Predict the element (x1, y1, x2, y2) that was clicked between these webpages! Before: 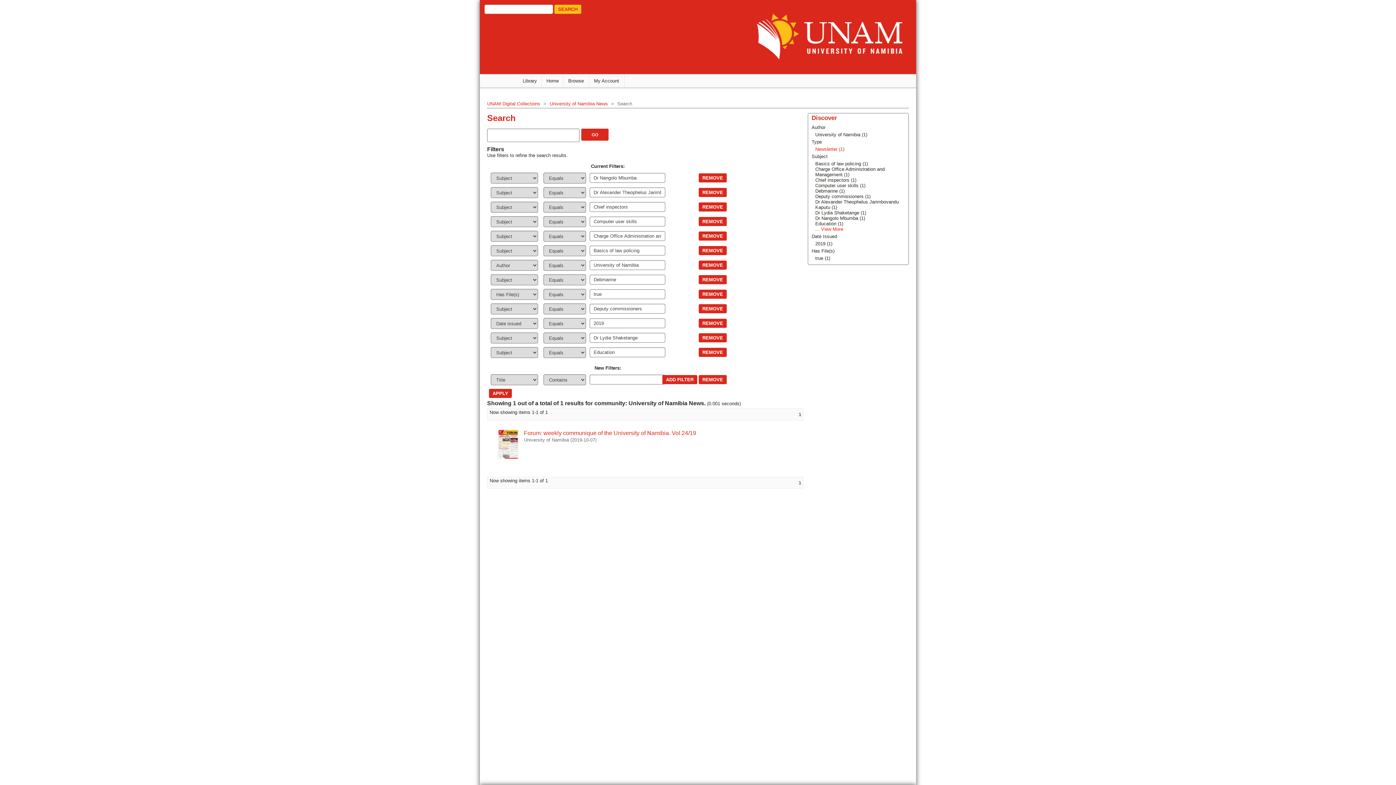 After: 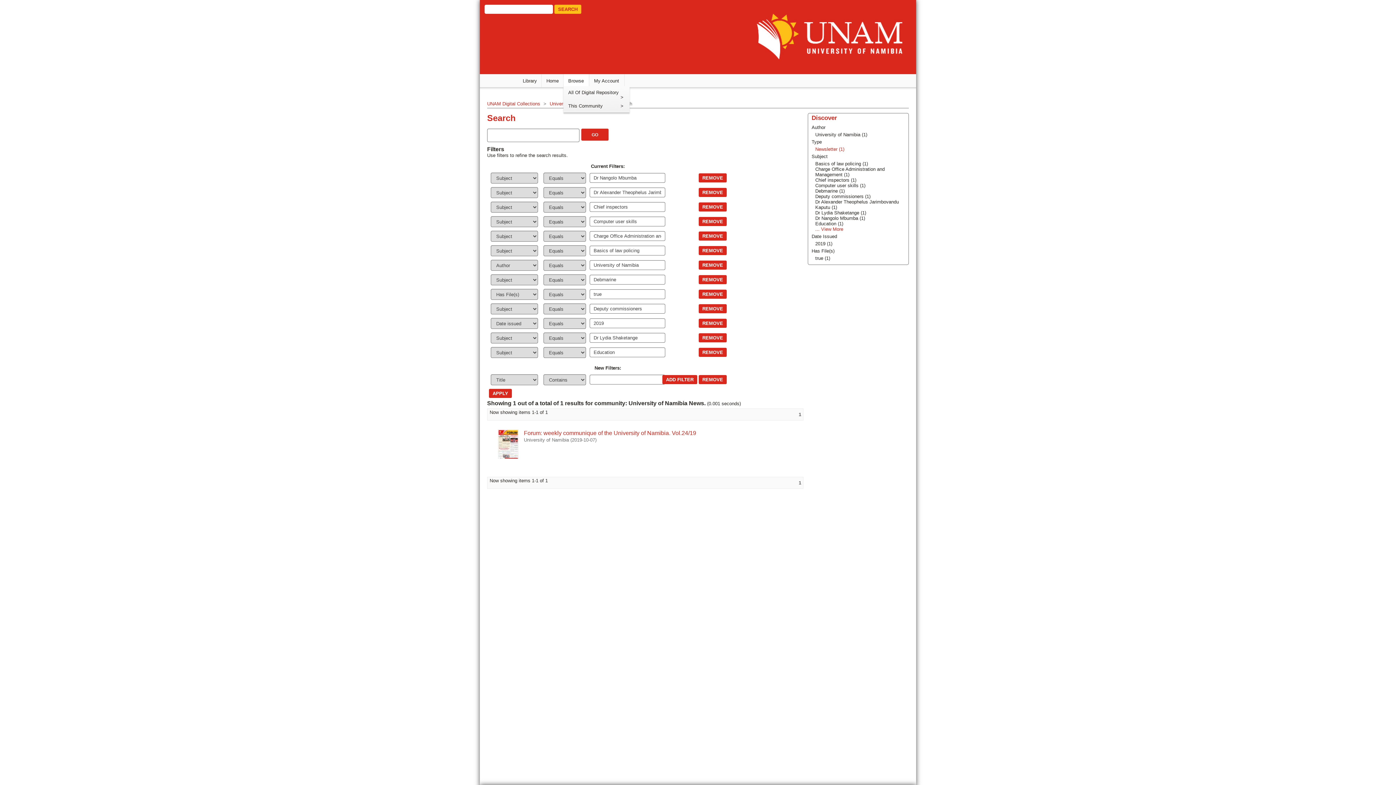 Action: label: Browse bbox: (563, 74, 589, 87)